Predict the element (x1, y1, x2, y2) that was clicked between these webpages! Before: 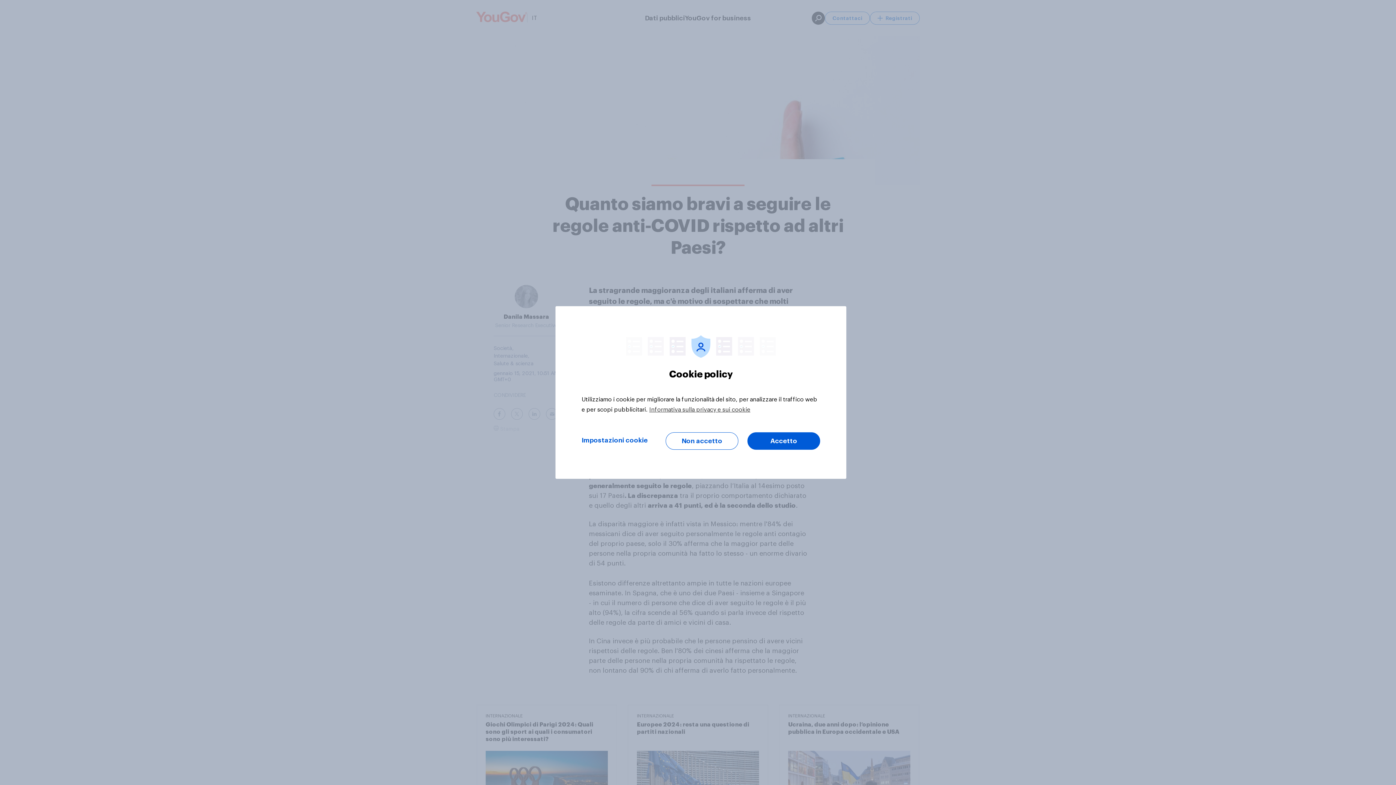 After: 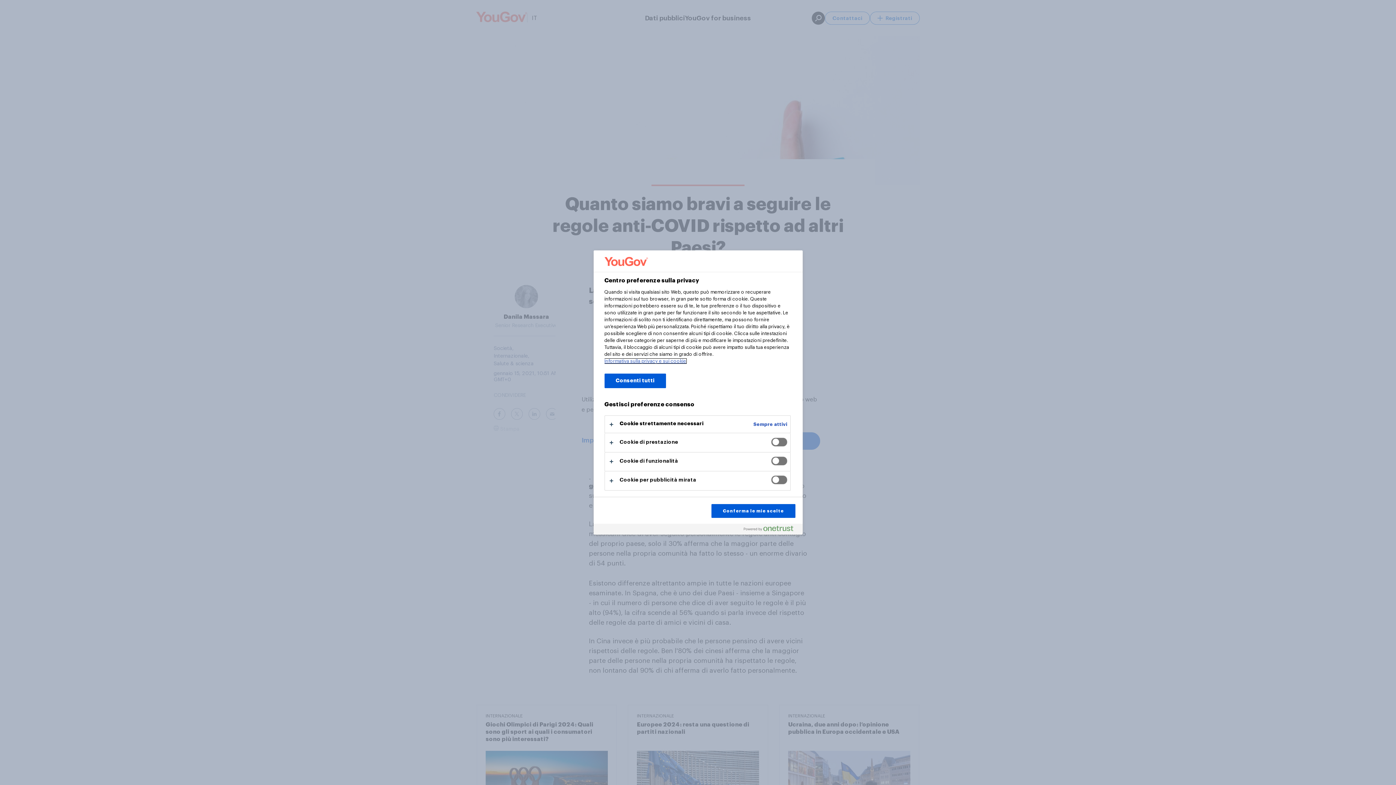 Action: bbox: (581, 432, 648, 448) label: Impostazioni cookie